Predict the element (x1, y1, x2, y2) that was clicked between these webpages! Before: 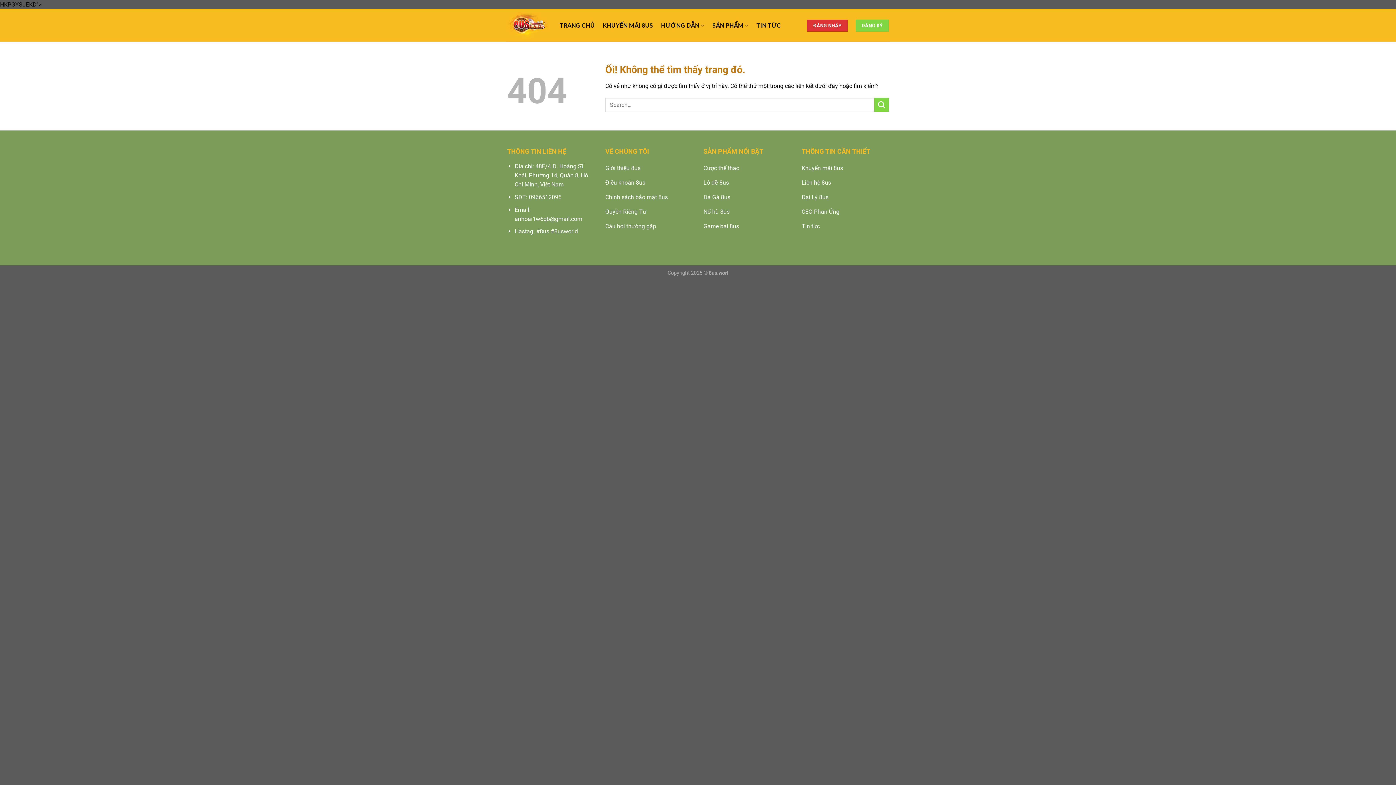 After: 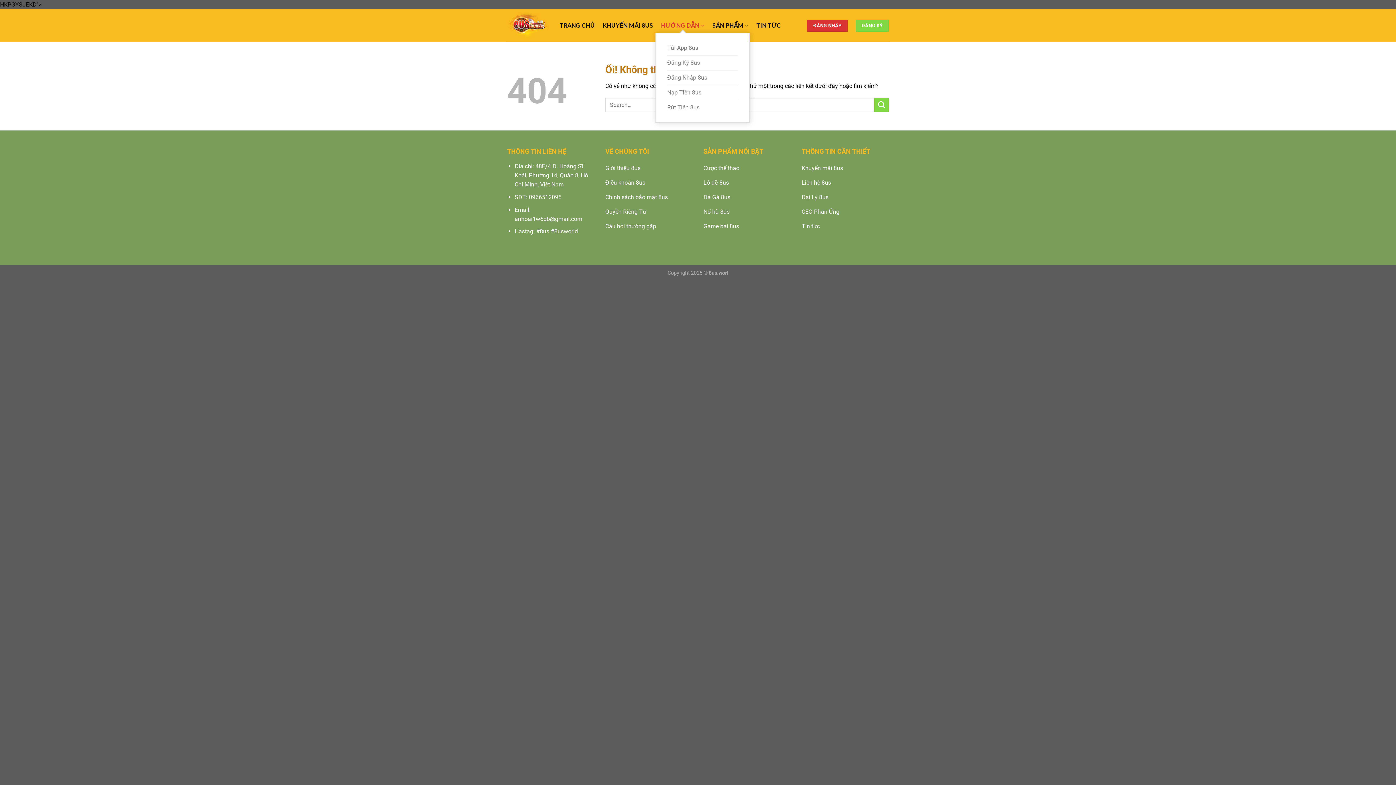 Action: label: HƯỚNG DẪN bbox: (661, 18, 704, 32)